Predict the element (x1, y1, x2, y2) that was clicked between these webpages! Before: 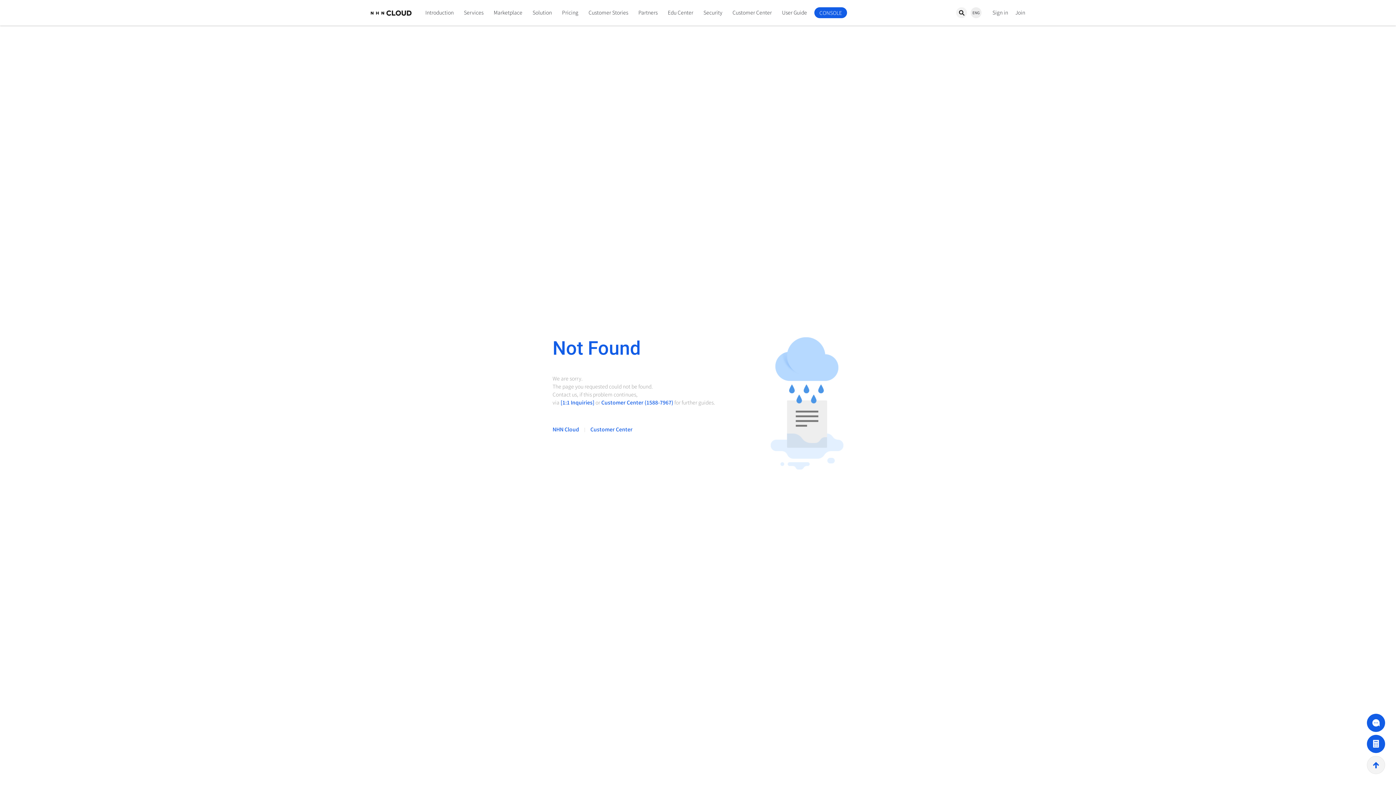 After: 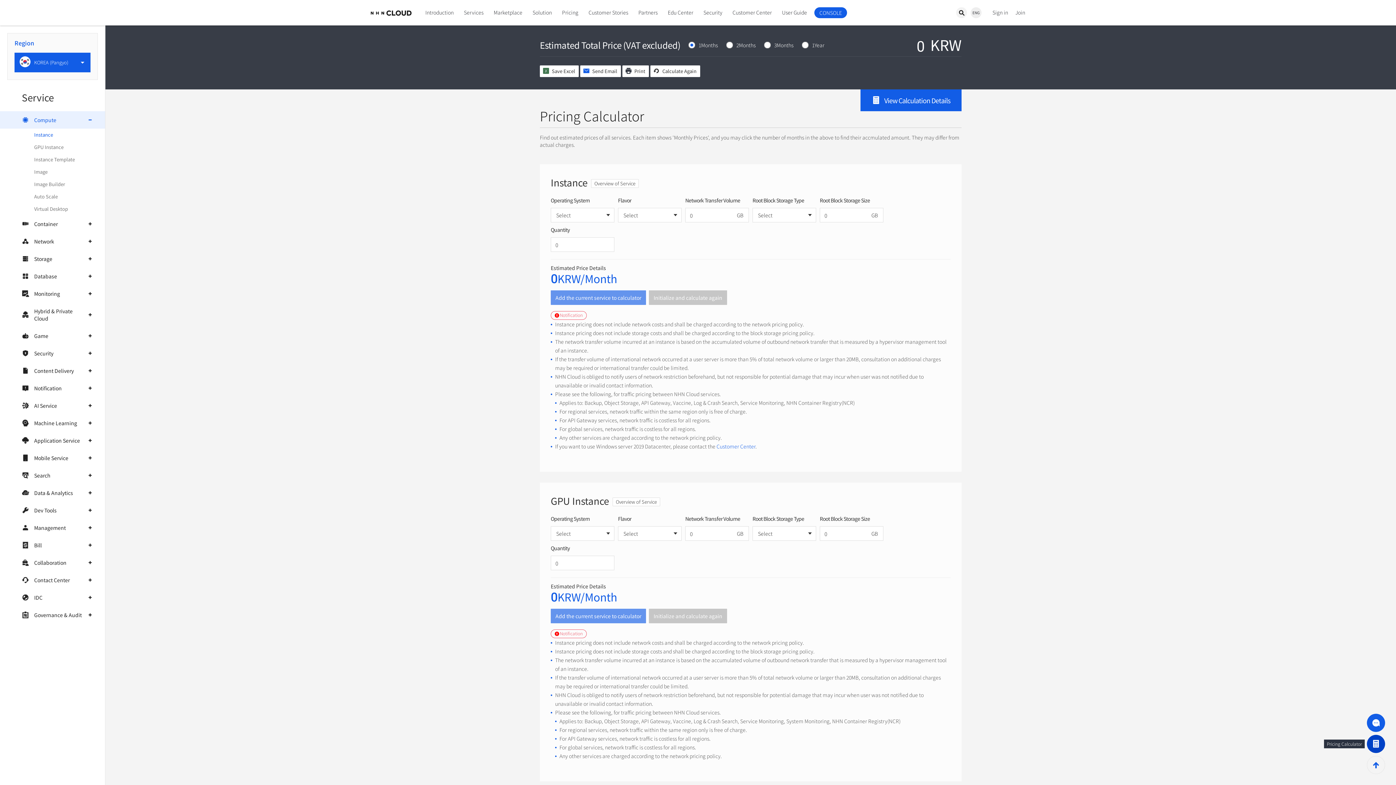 Action: bbox: (1367, 735, 1385, 753)